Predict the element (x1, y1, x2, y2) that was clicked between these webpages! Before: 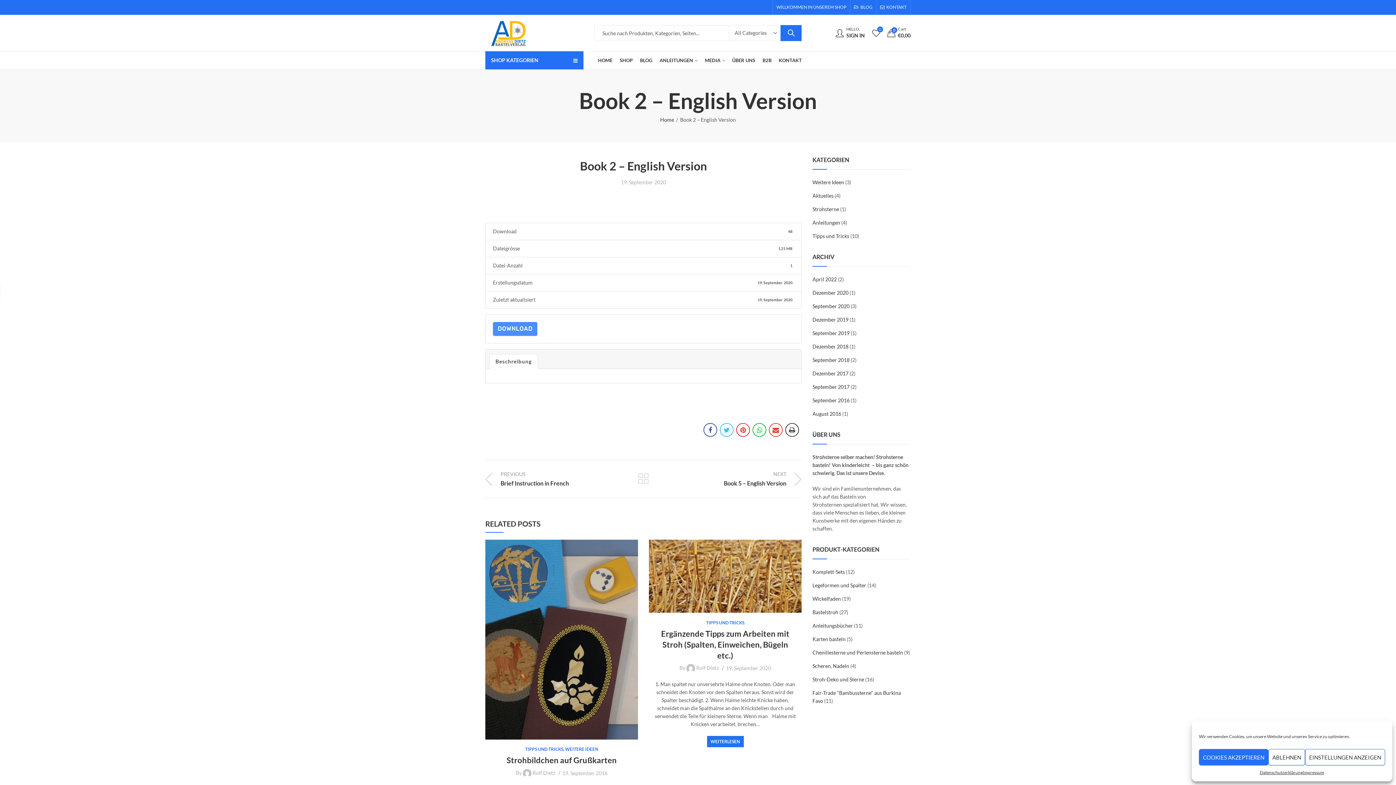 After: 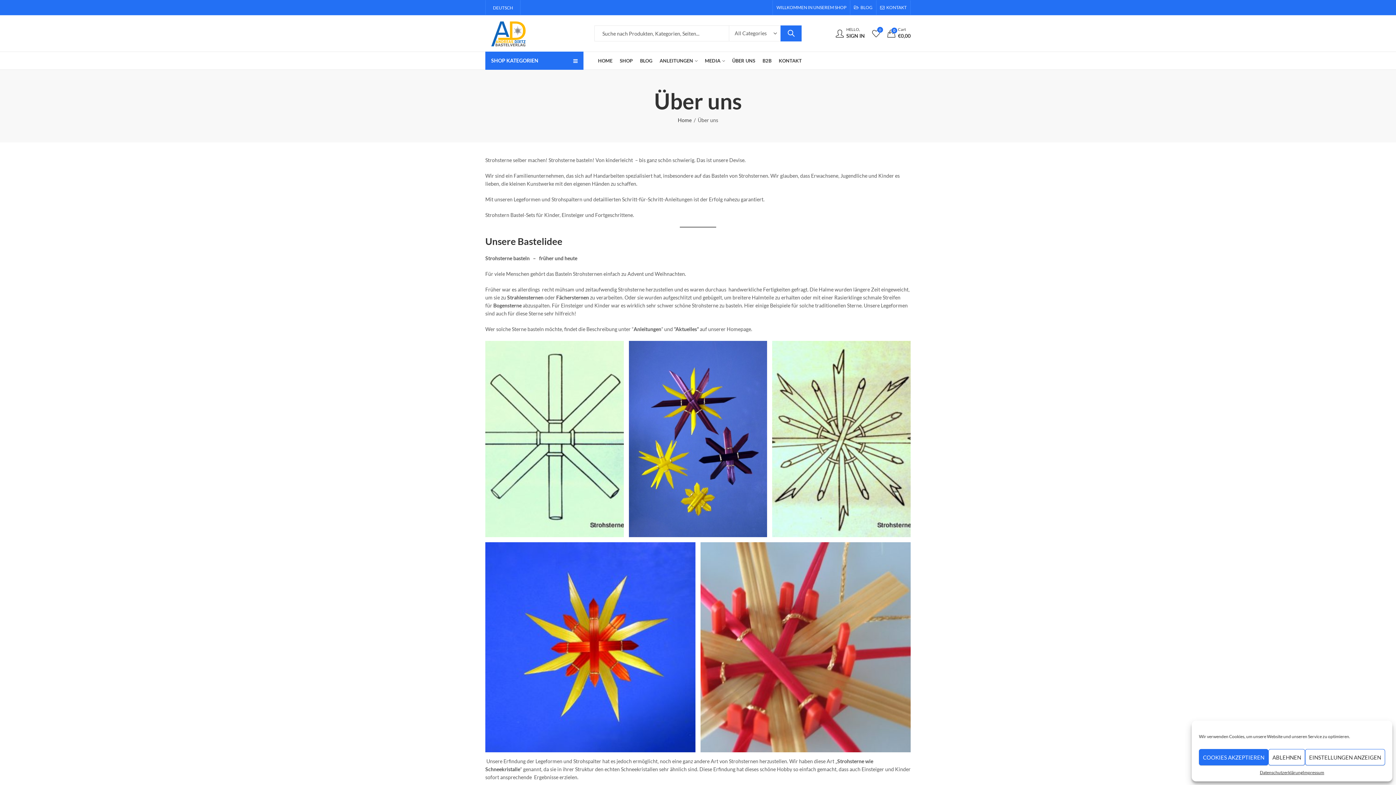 Action: bbox: (728, 51, 759, 69) label: ÜBER UNS